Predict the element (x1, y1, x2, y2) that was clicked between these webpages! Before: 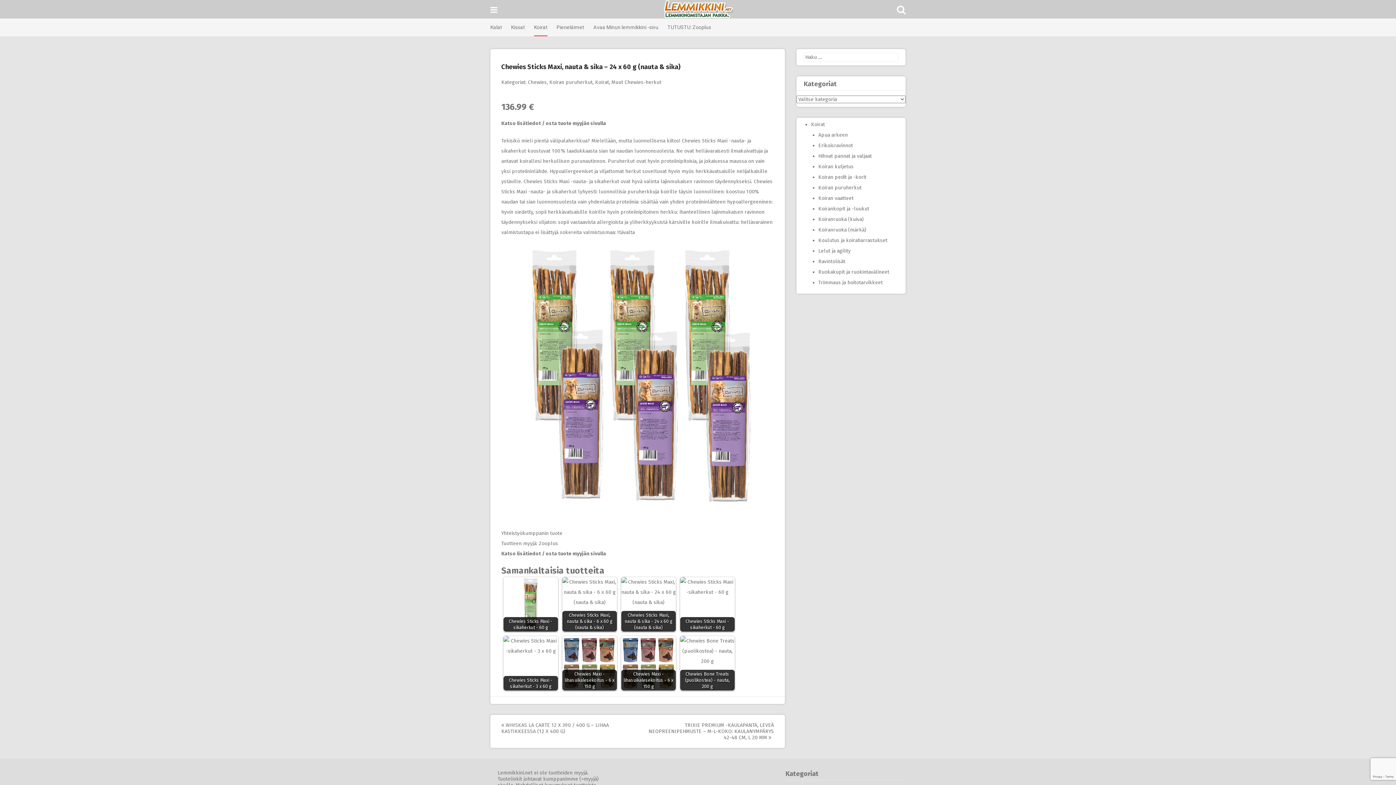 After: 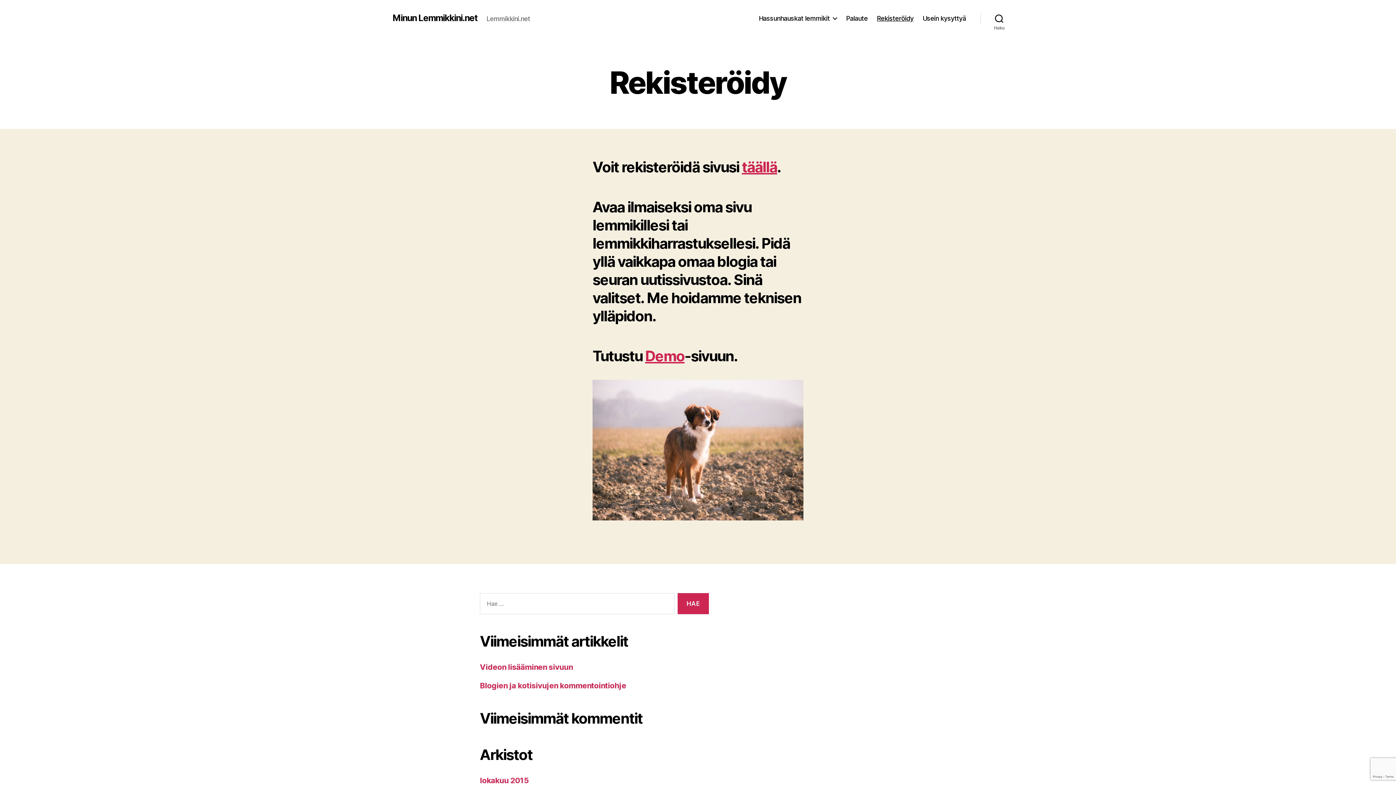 Action: label: Avaa Minun lemmikkini -sivu bbox: (593, 18, 658, 36)